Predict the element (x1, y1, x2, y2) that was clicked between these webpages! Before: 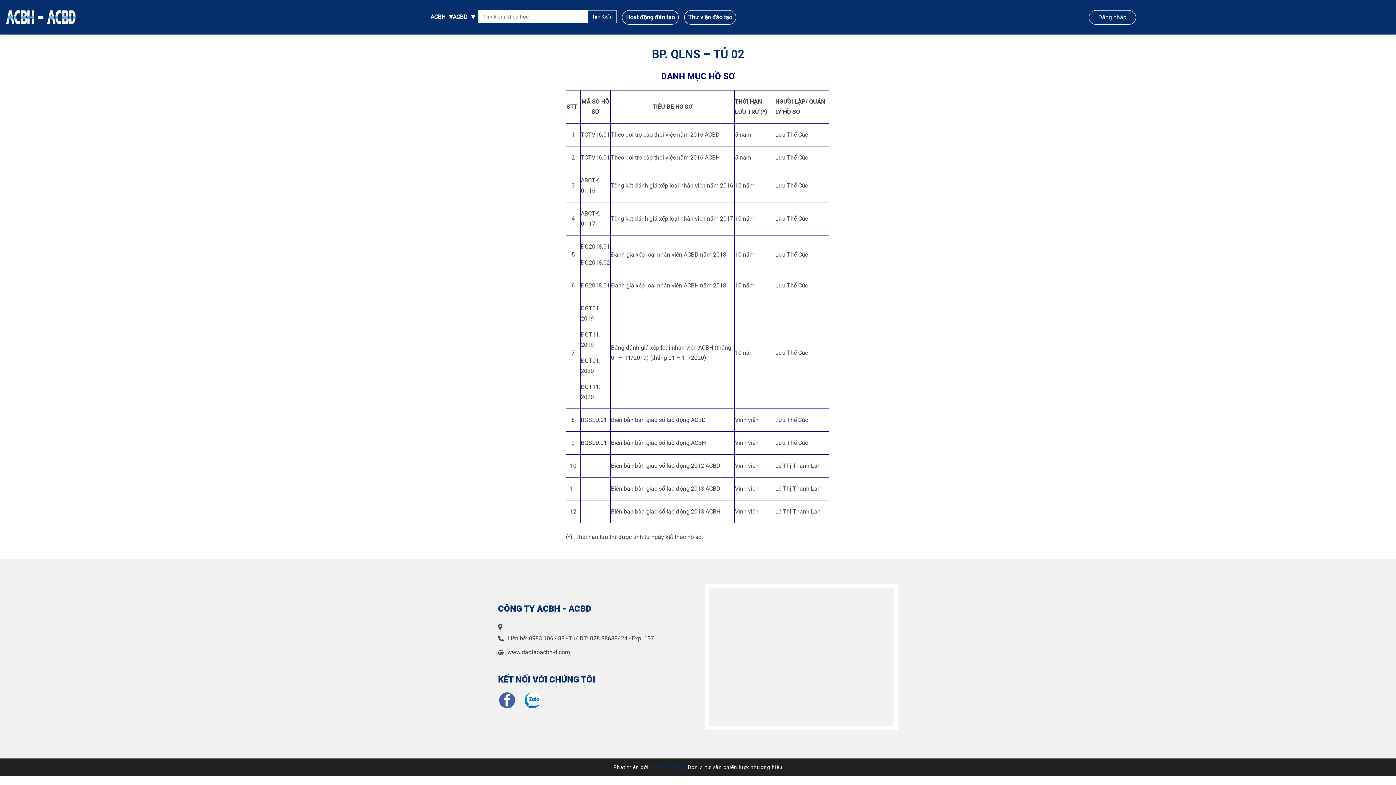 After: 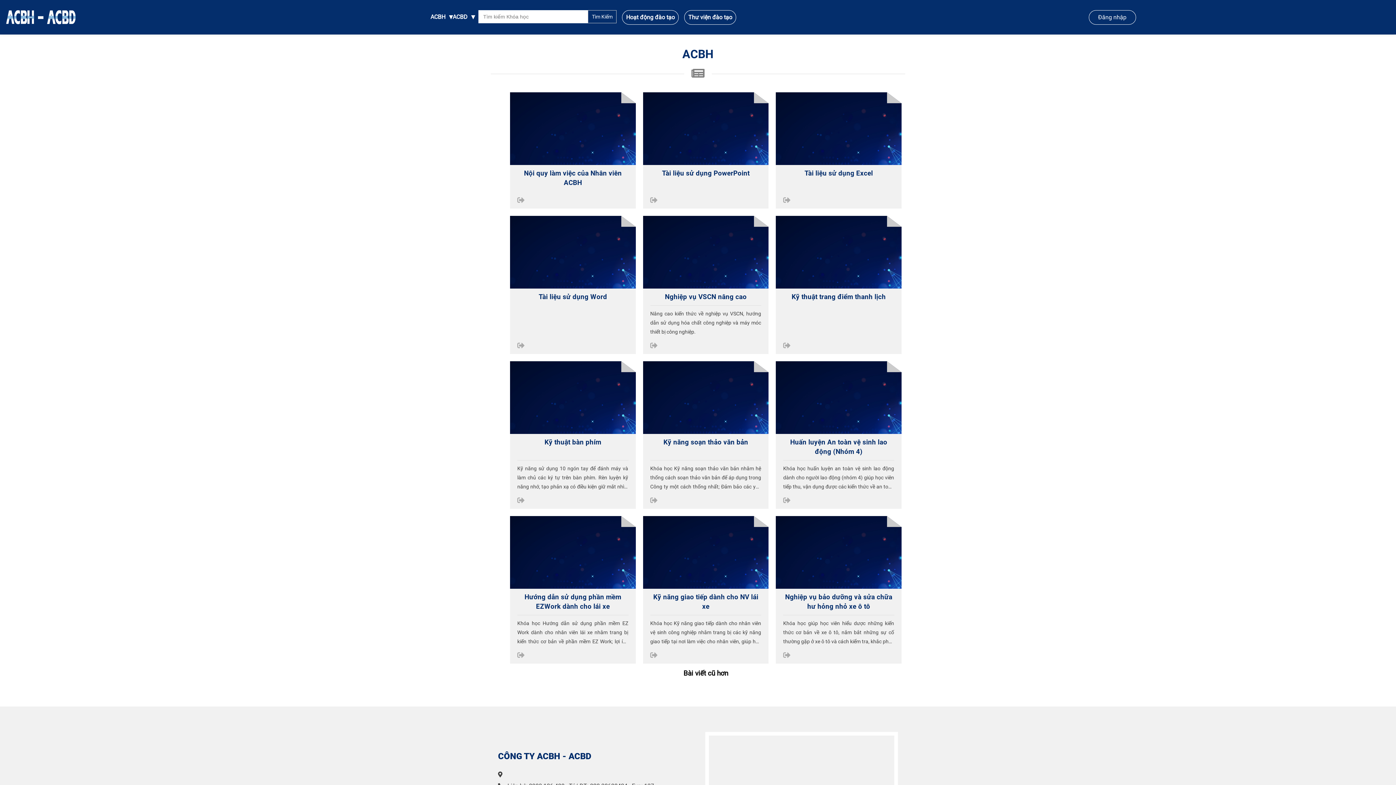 Action: label: ACBH bbox: (430, 10, 445, 22)